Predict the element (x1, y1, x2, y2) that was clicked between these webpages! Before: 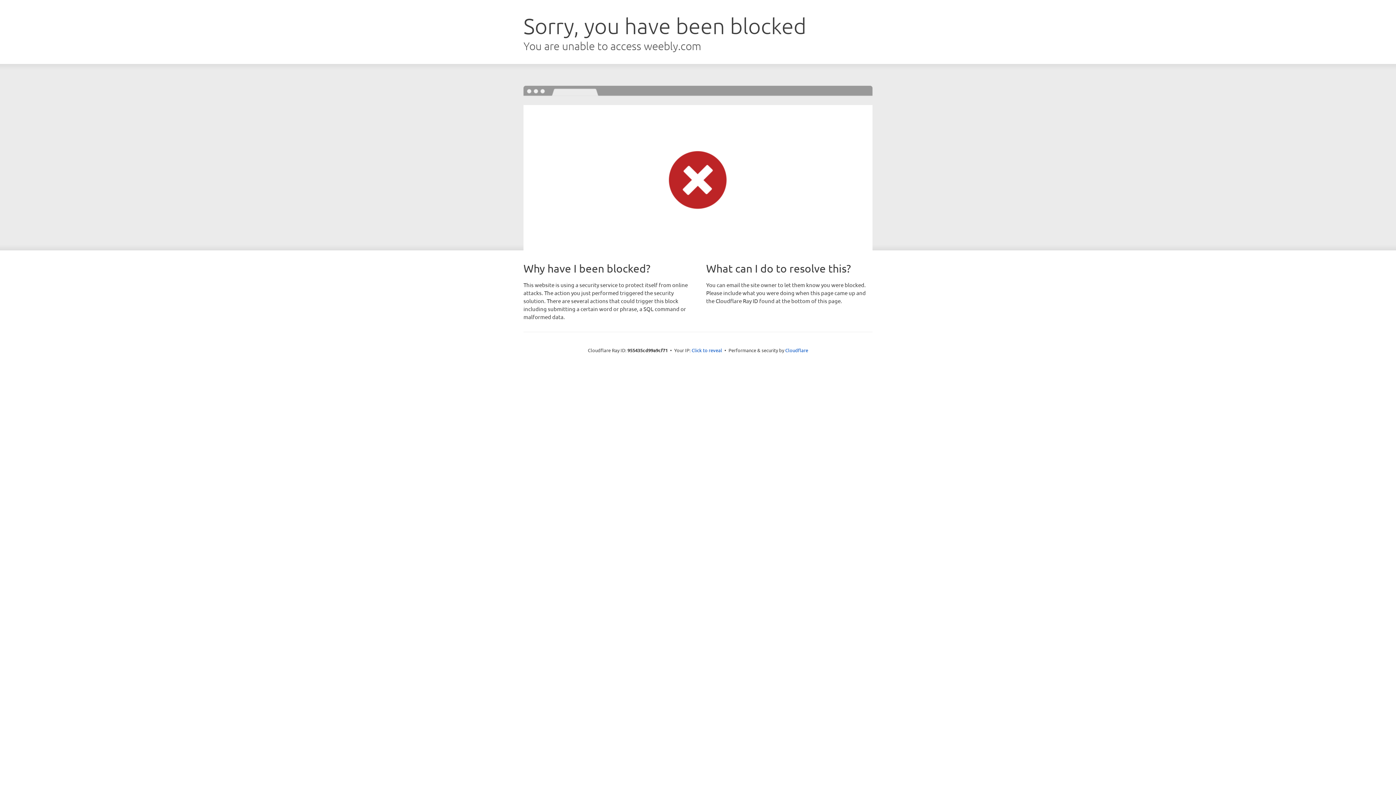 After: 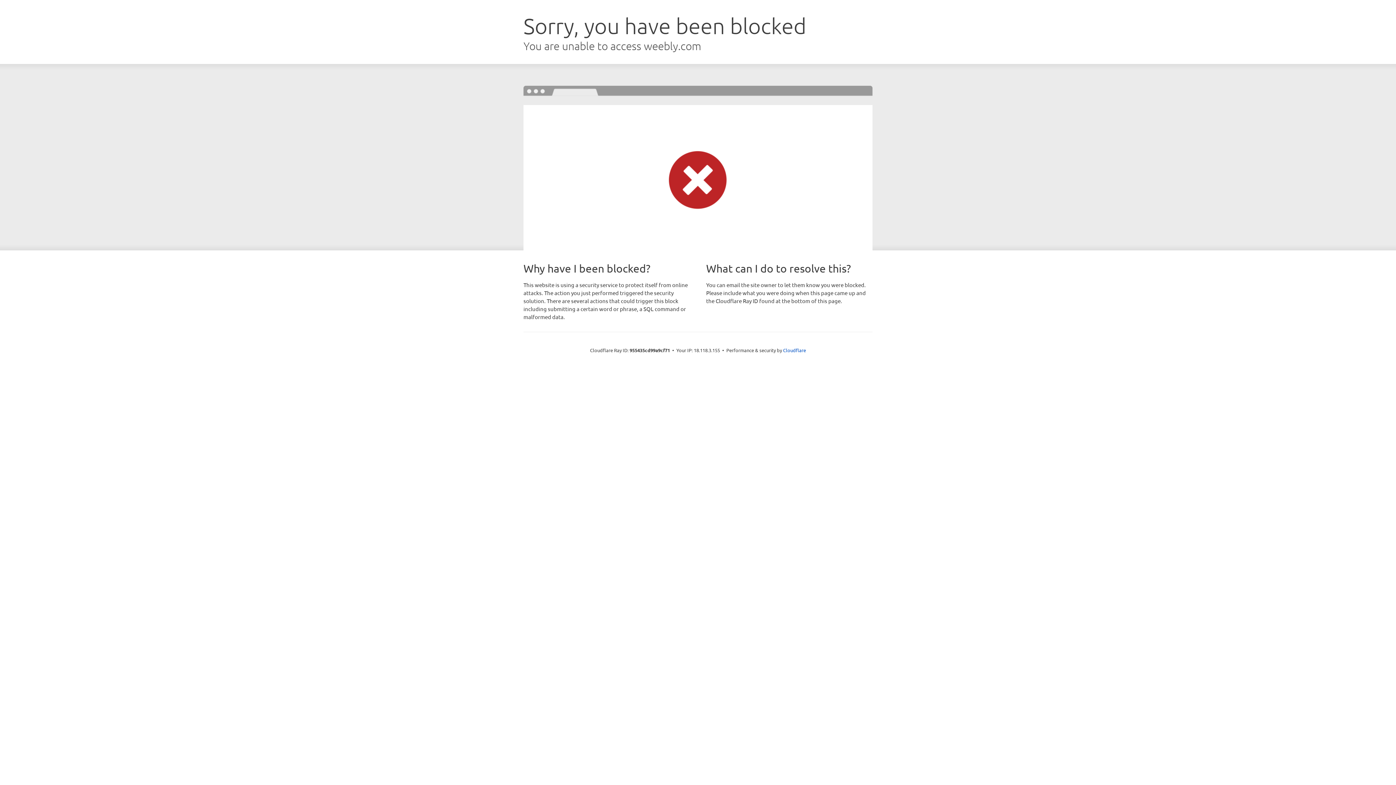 Action: label: Click to reveal bbox: (691, 346, 722, 353)